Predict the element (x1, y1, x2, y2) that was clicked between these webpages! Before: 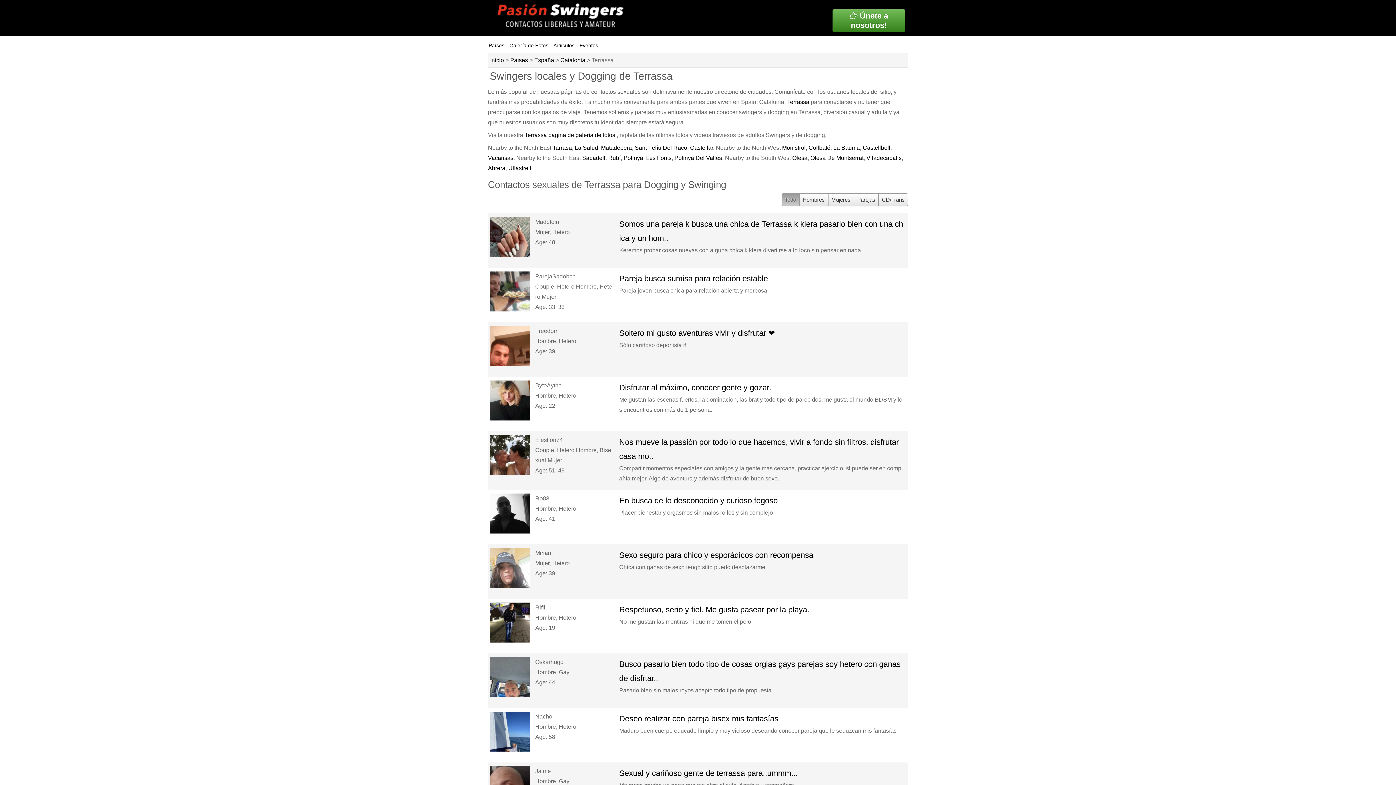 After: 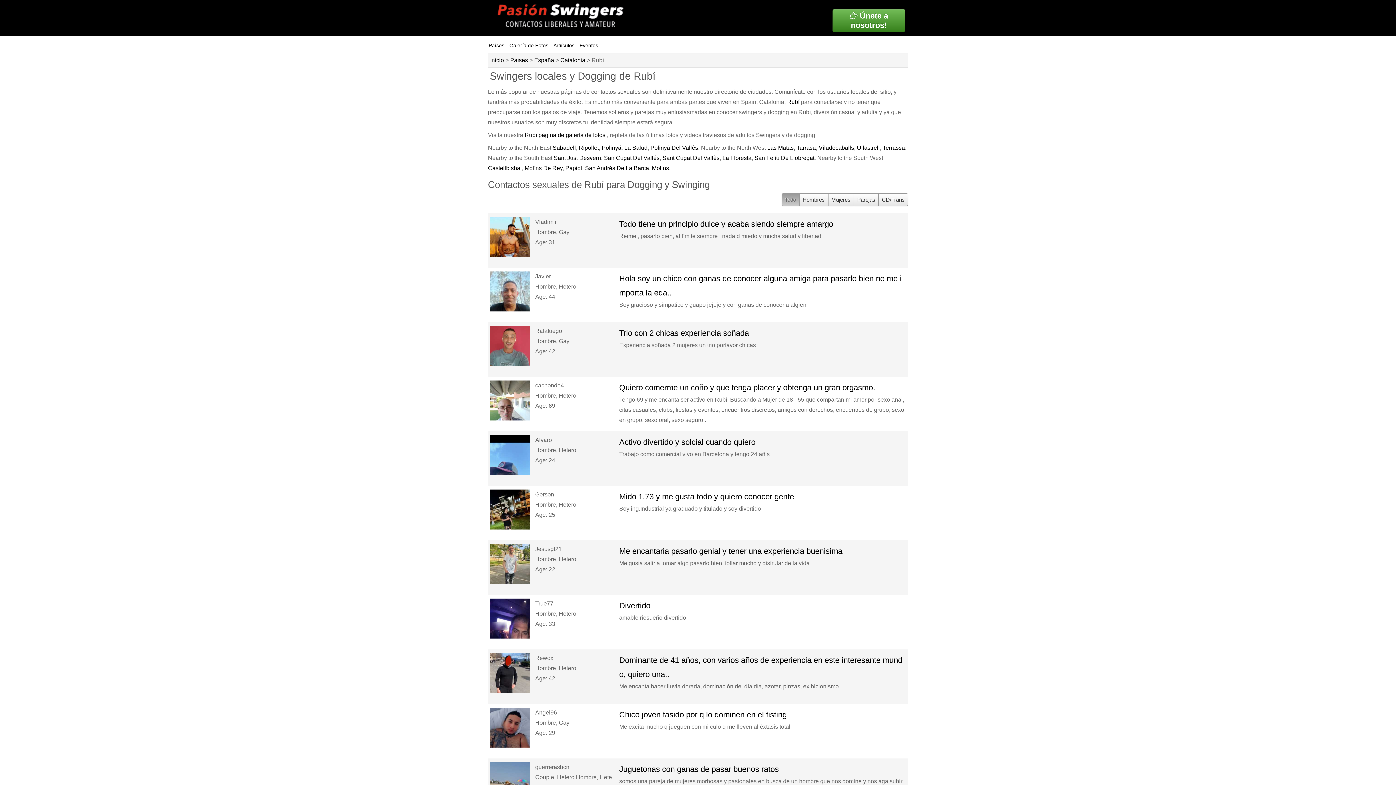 Action: label: Rubí bbox: (608, 154, 620, 161)